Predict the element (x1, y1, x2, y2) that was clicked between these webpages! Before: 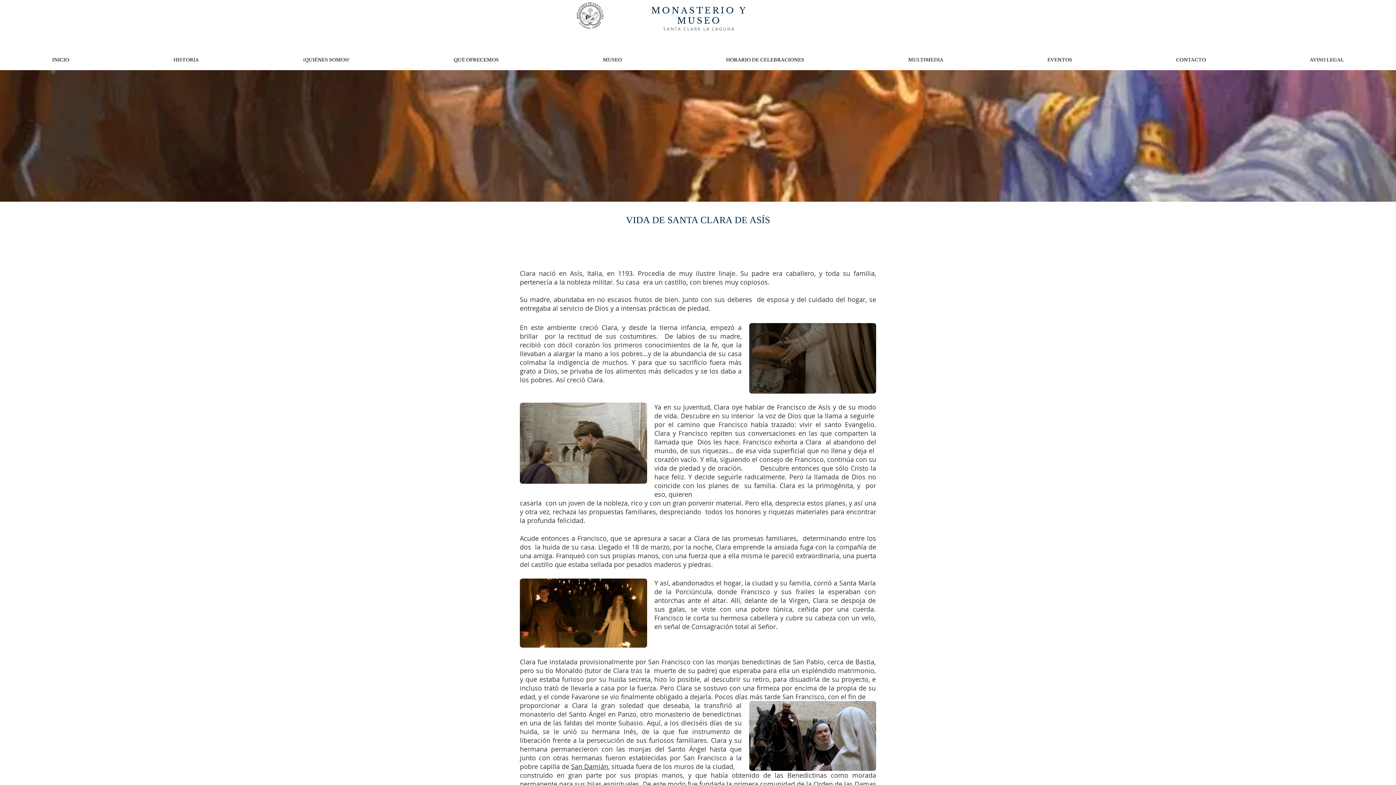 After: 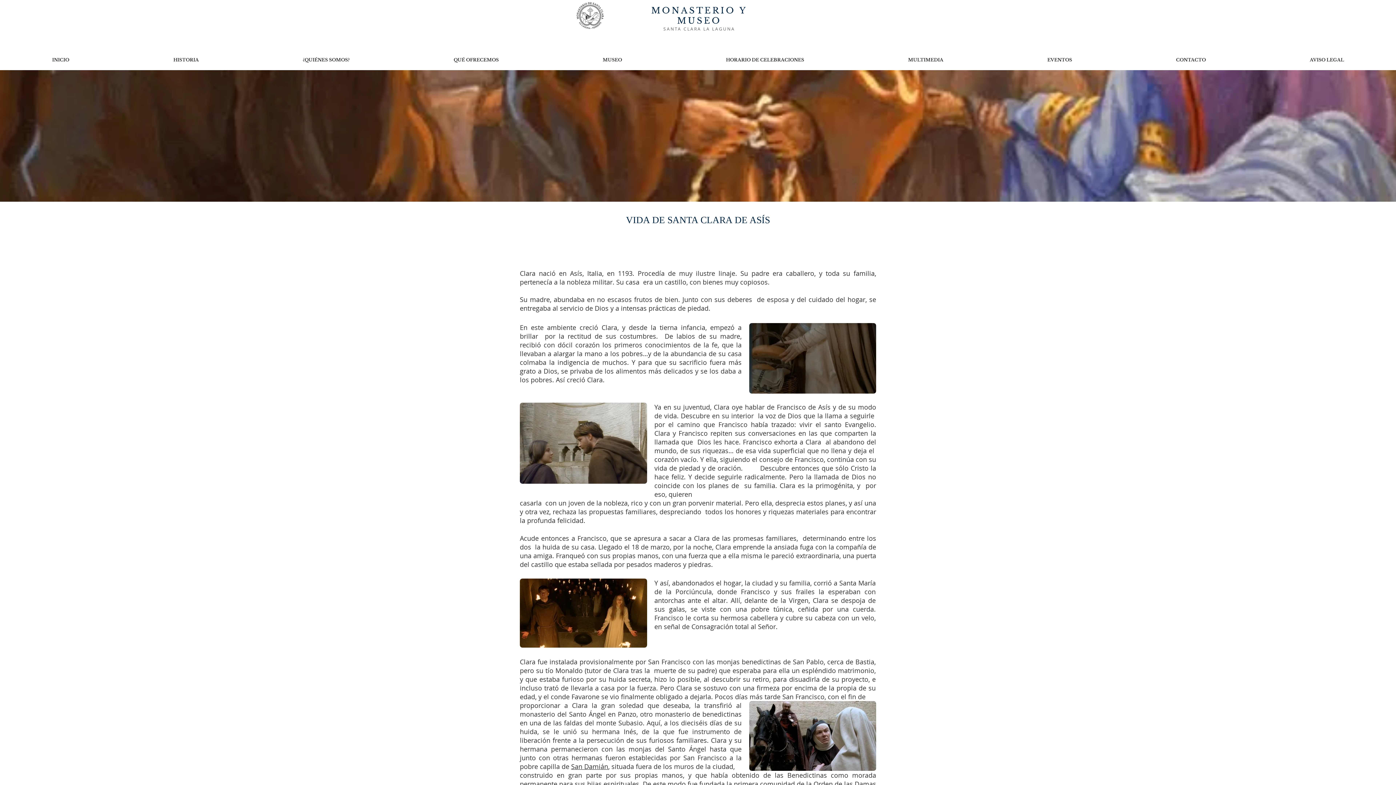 Action: bbox: (571, 762, 608, 771) label: San Damián